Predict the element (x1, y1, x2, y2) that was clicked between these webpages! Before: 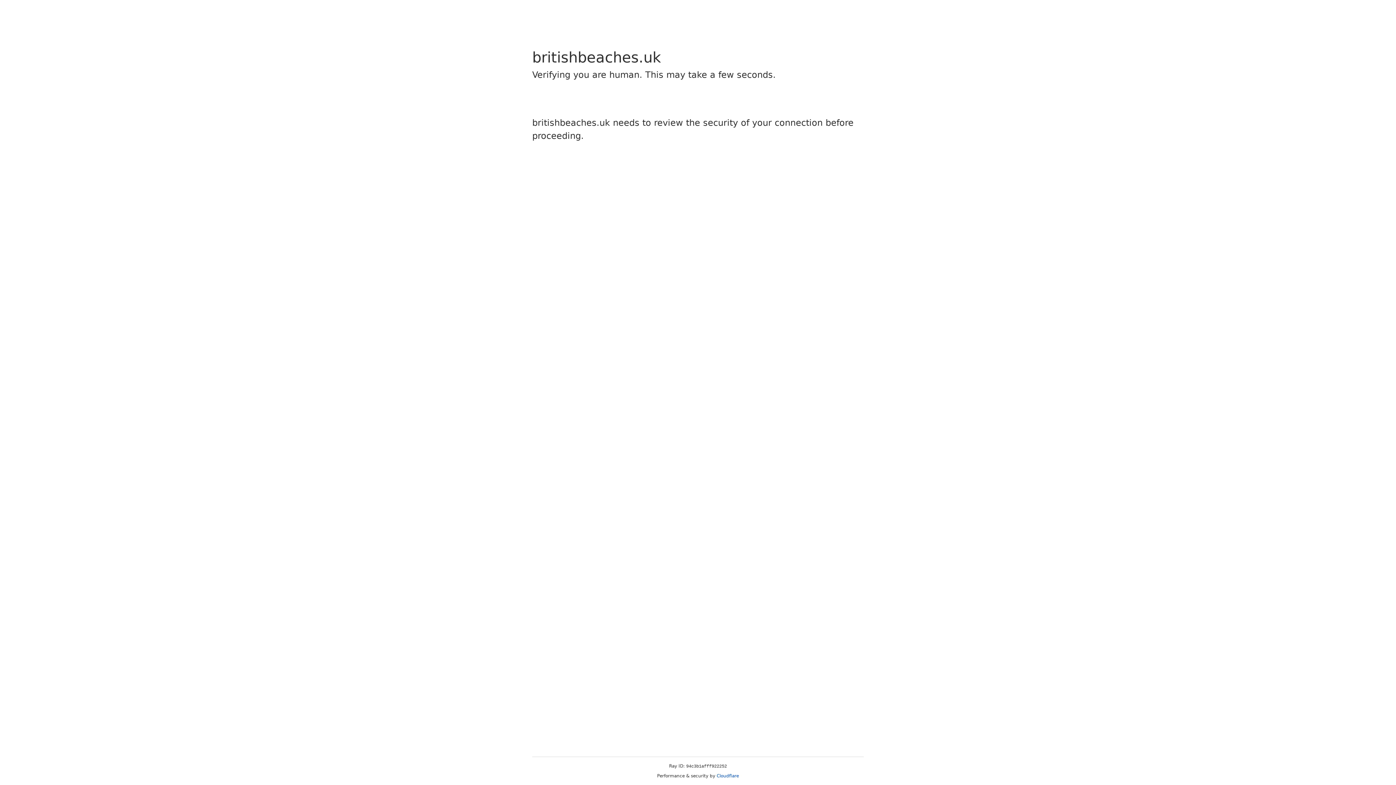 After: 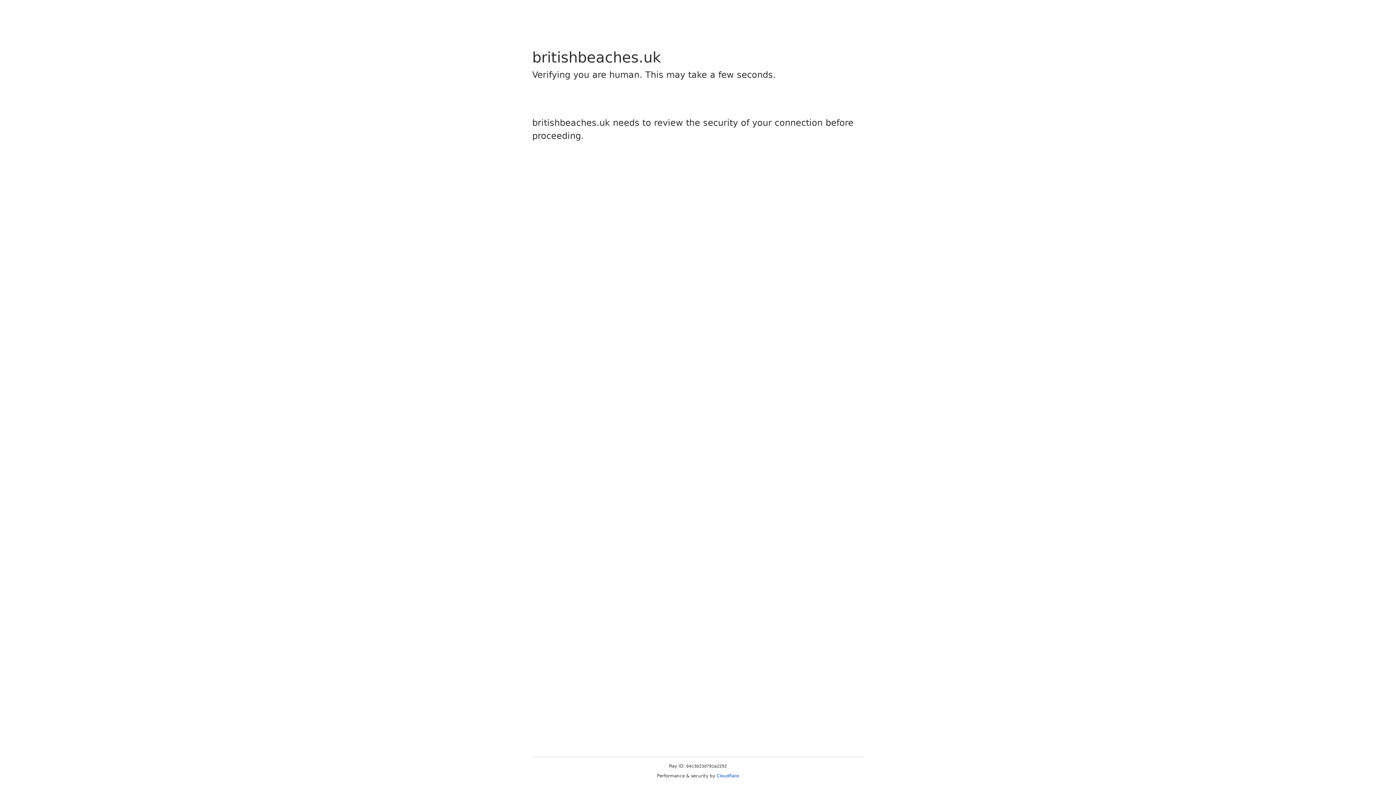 Action: bbox: (716, 773, 739, 778) label: Cloudflare